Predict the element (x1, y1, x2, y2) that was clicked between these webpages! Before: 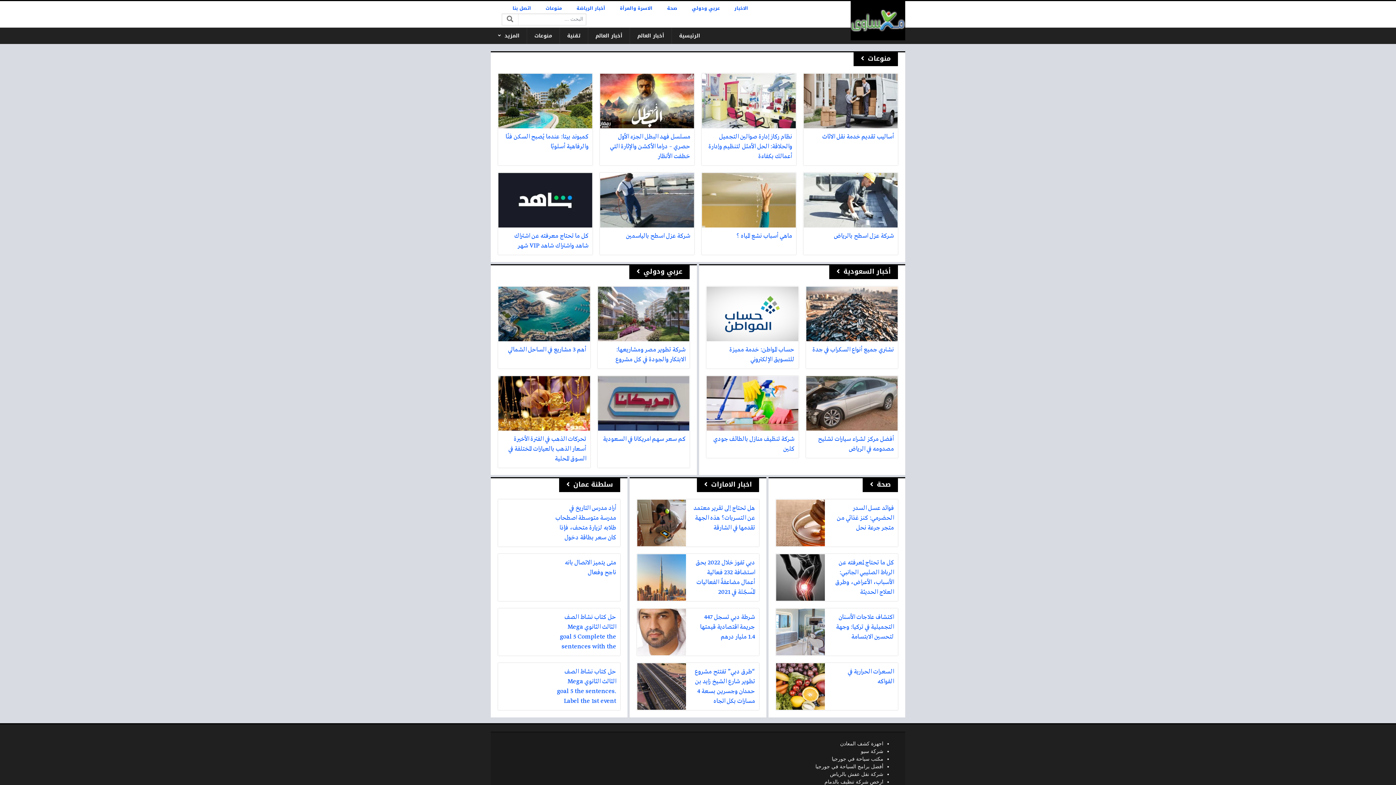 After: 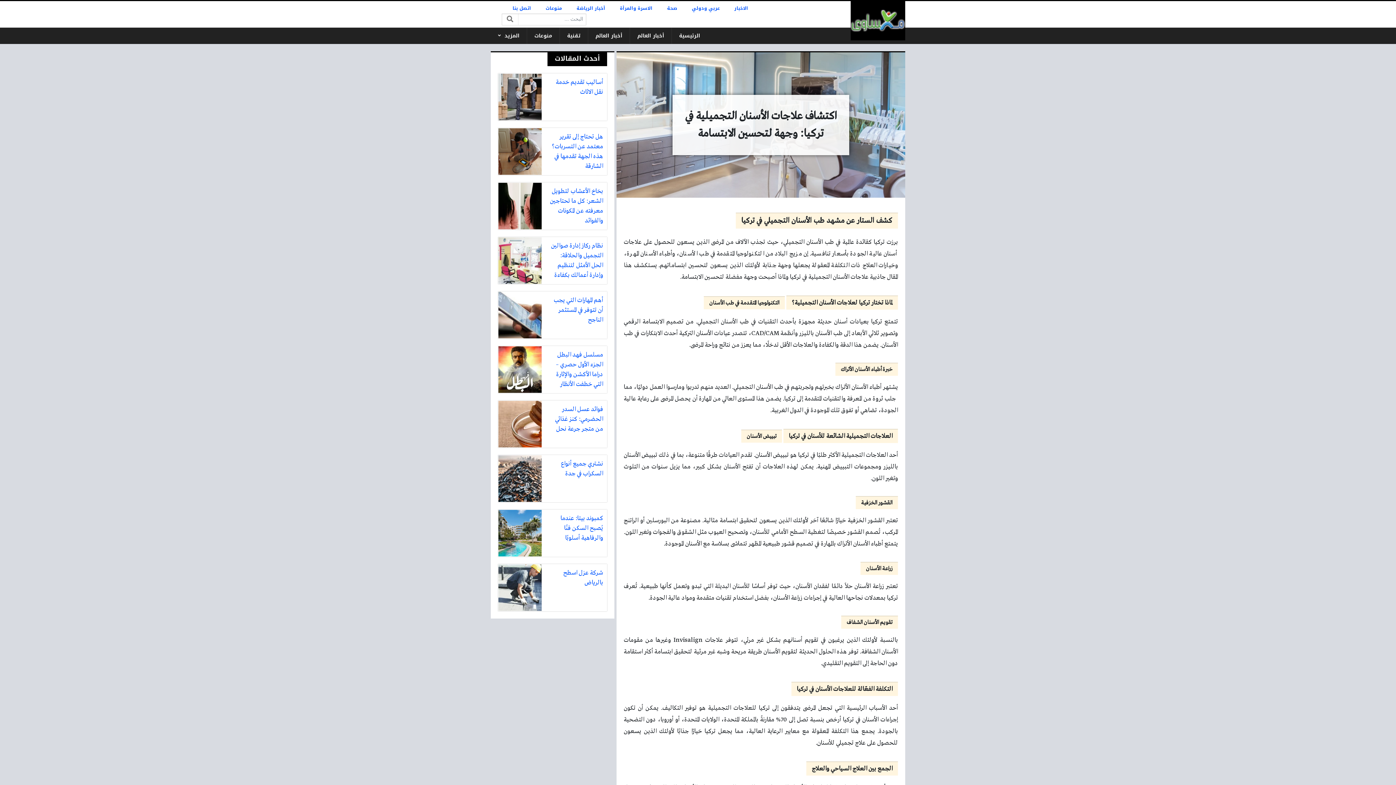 Action: bbox: (776, 608, 898, 655) label: اكتشاف علاجات الأسنان التجميلية في تركيا: وجهة لتحسين الابتسامة